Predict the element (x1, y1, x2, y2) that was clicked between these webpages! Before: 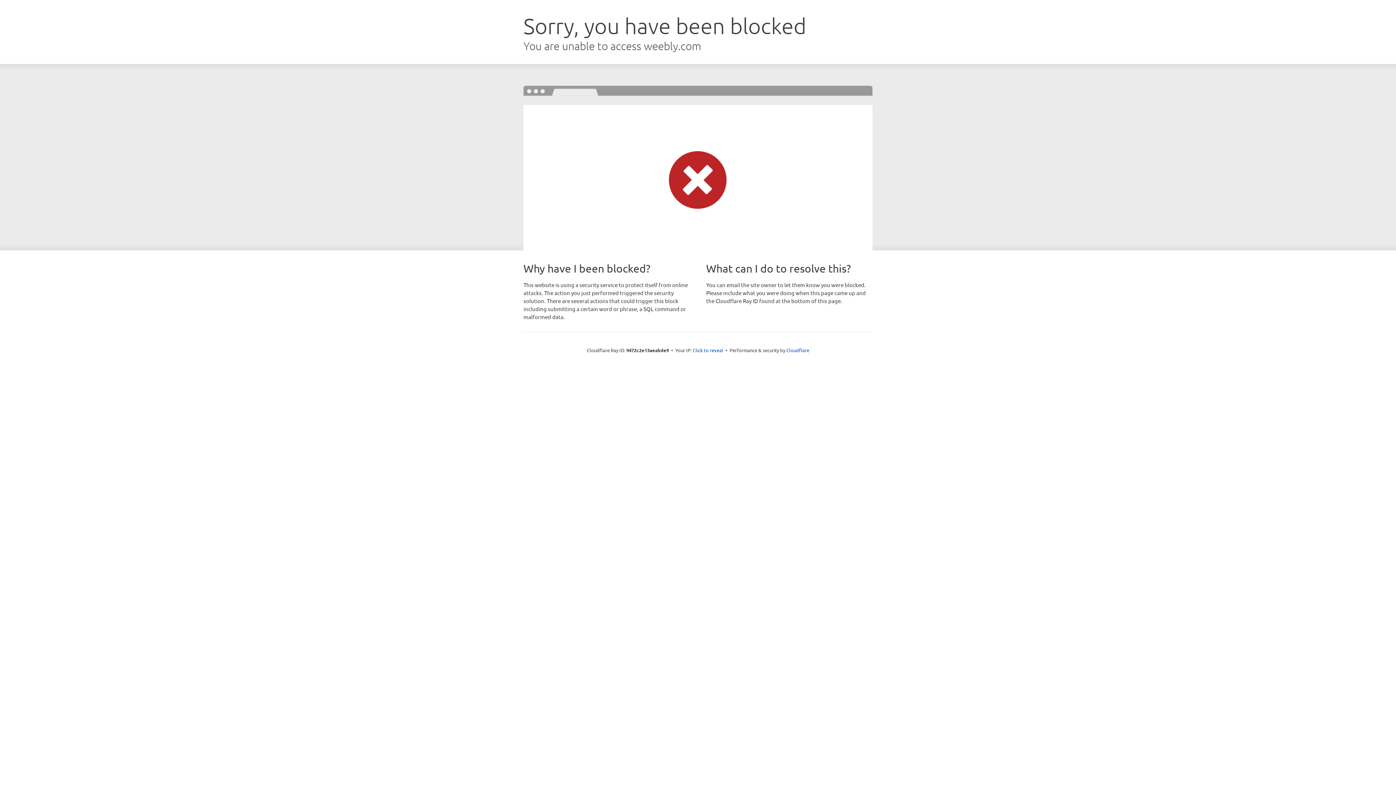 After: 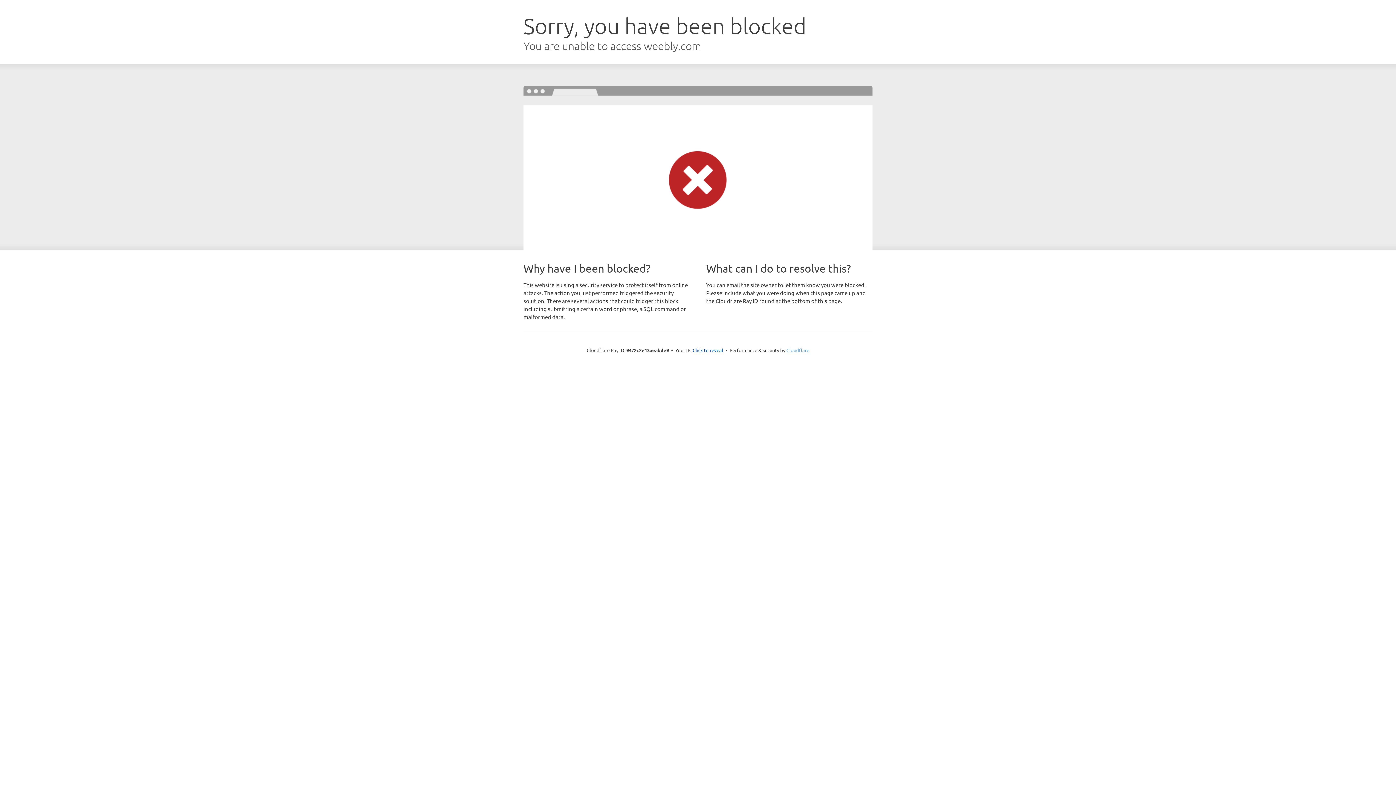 Action: label: Cloudflare bbox: (786, 347, 809, 353)